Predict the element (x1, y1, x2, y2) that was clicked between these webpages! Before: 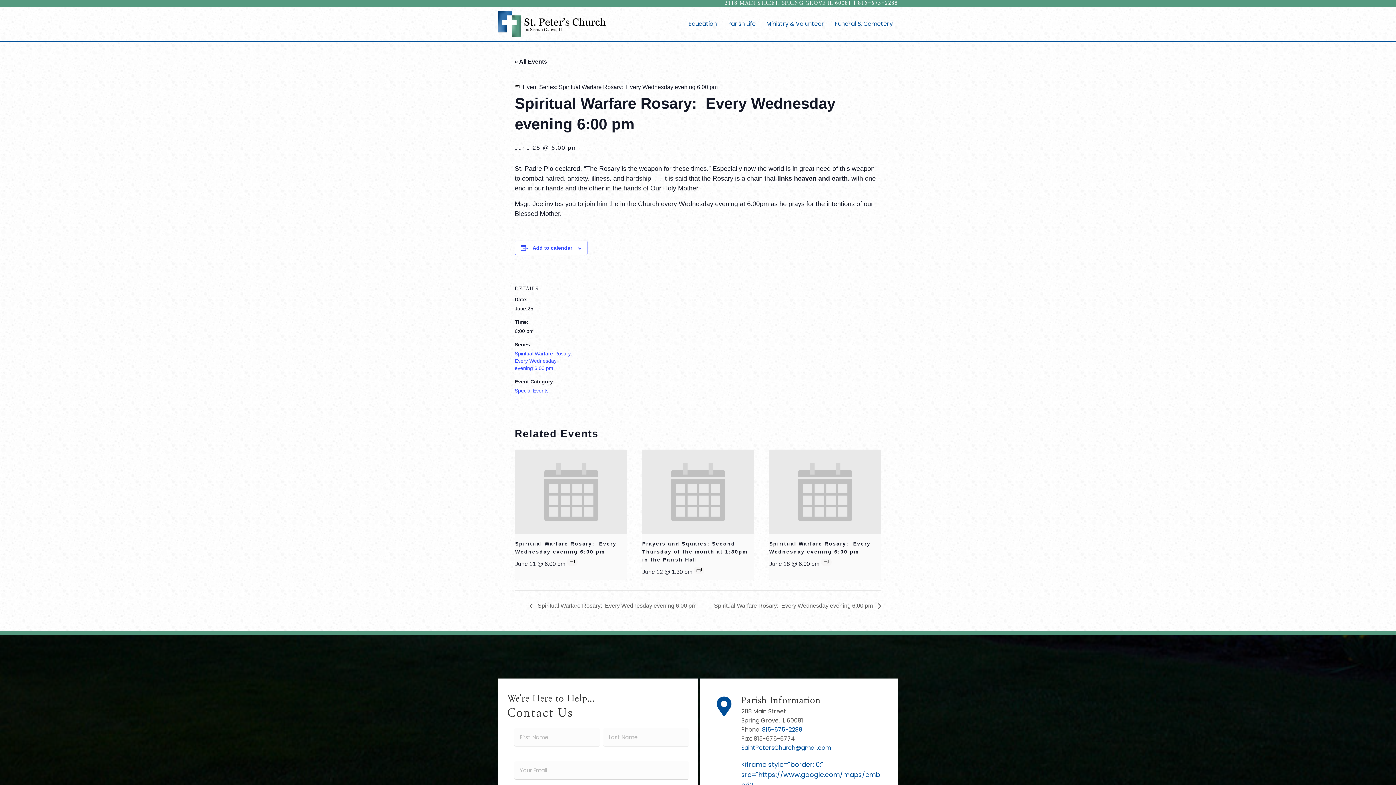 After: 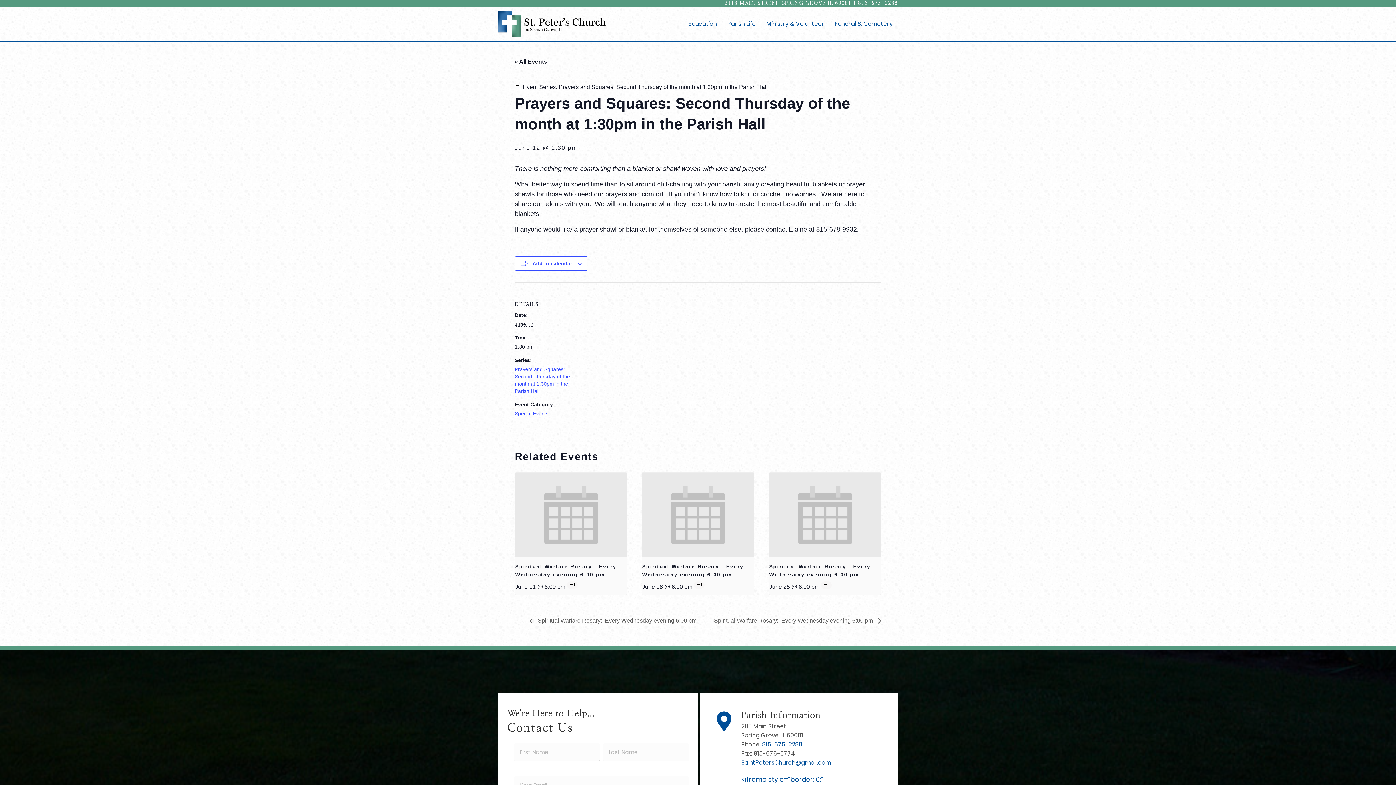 Action: bbox: (642, 450, 754, 534)